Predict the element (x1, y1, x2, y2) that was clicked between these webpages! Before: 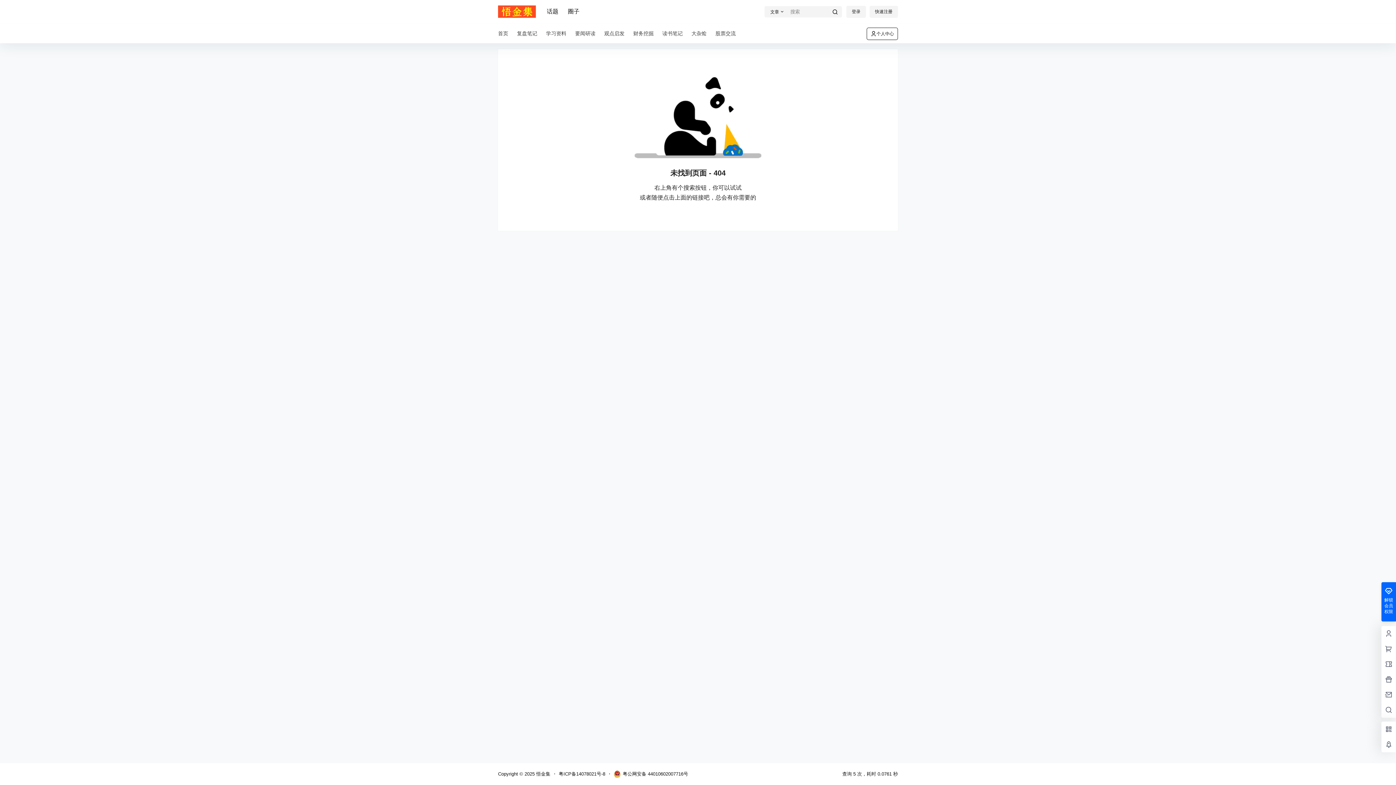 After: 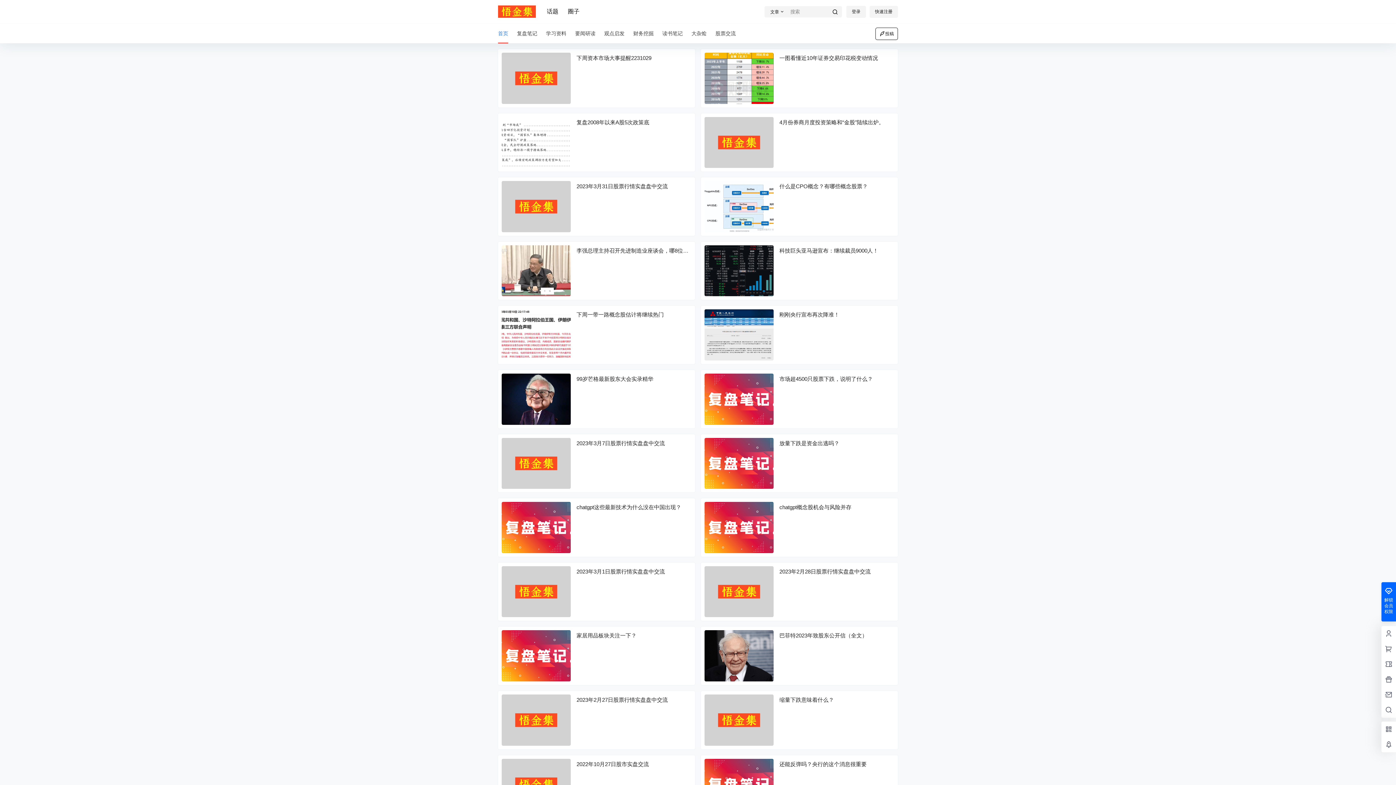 Action: bbox: (498, 23, 512, 43) label: 首页